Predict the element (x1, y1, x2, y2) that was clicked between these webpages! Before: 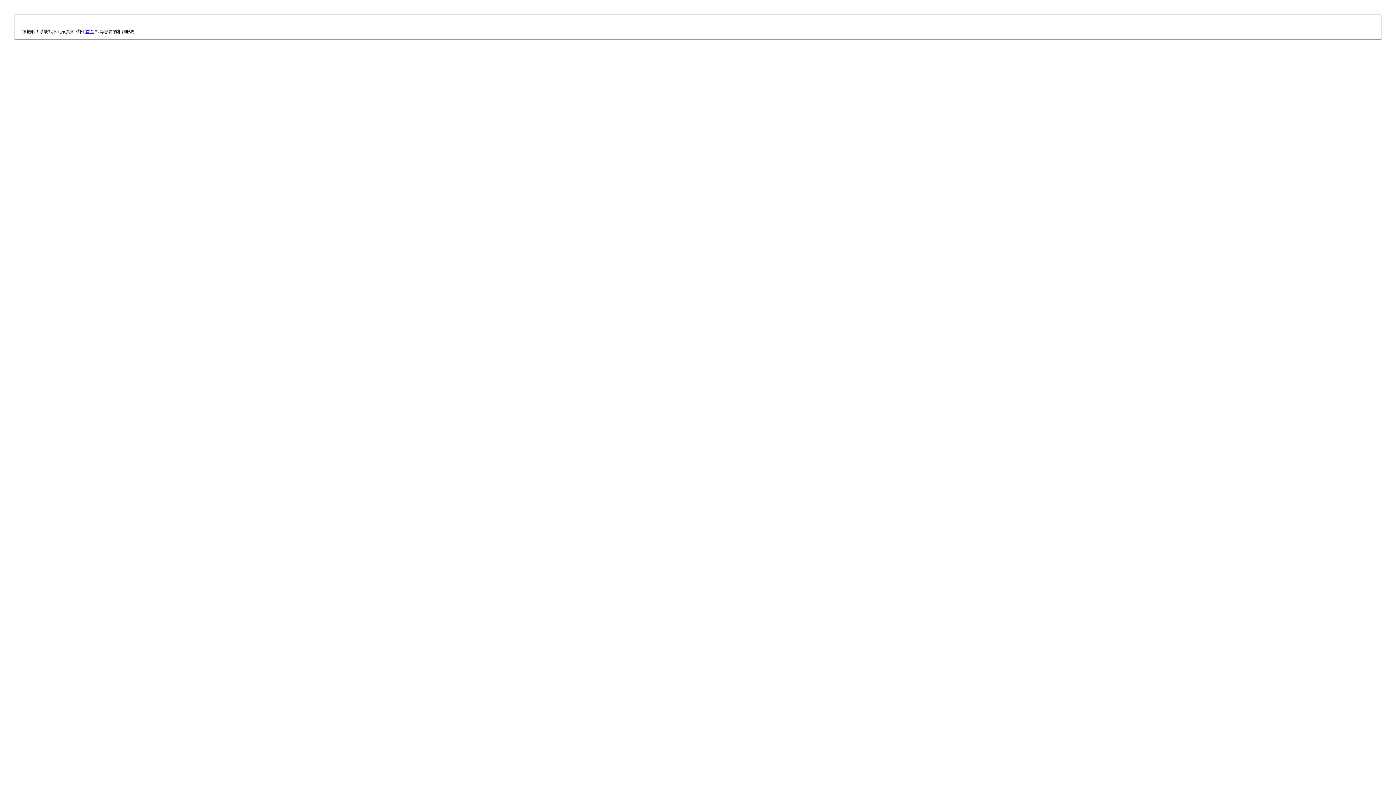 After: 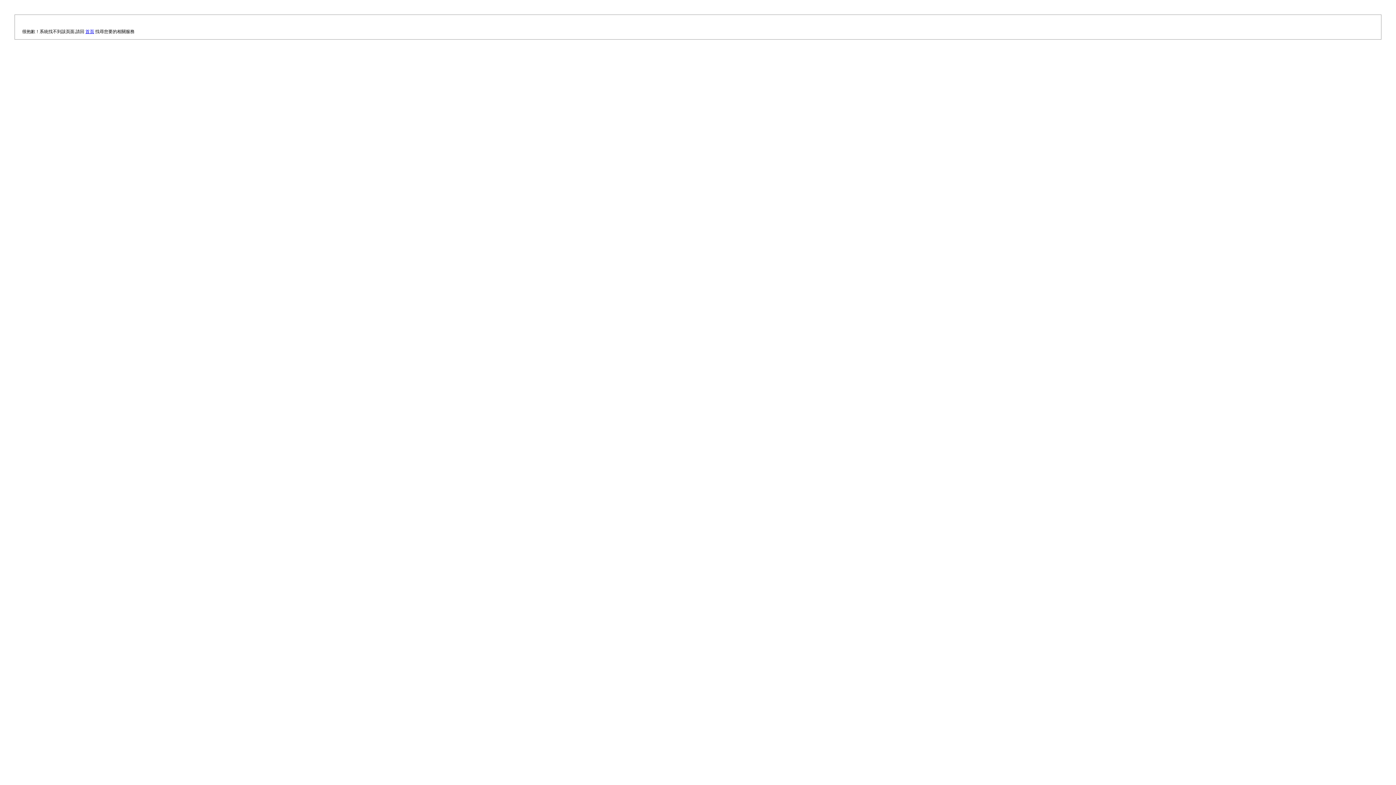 Action: bbox: (85, 29, 94, 34) label: 首頁